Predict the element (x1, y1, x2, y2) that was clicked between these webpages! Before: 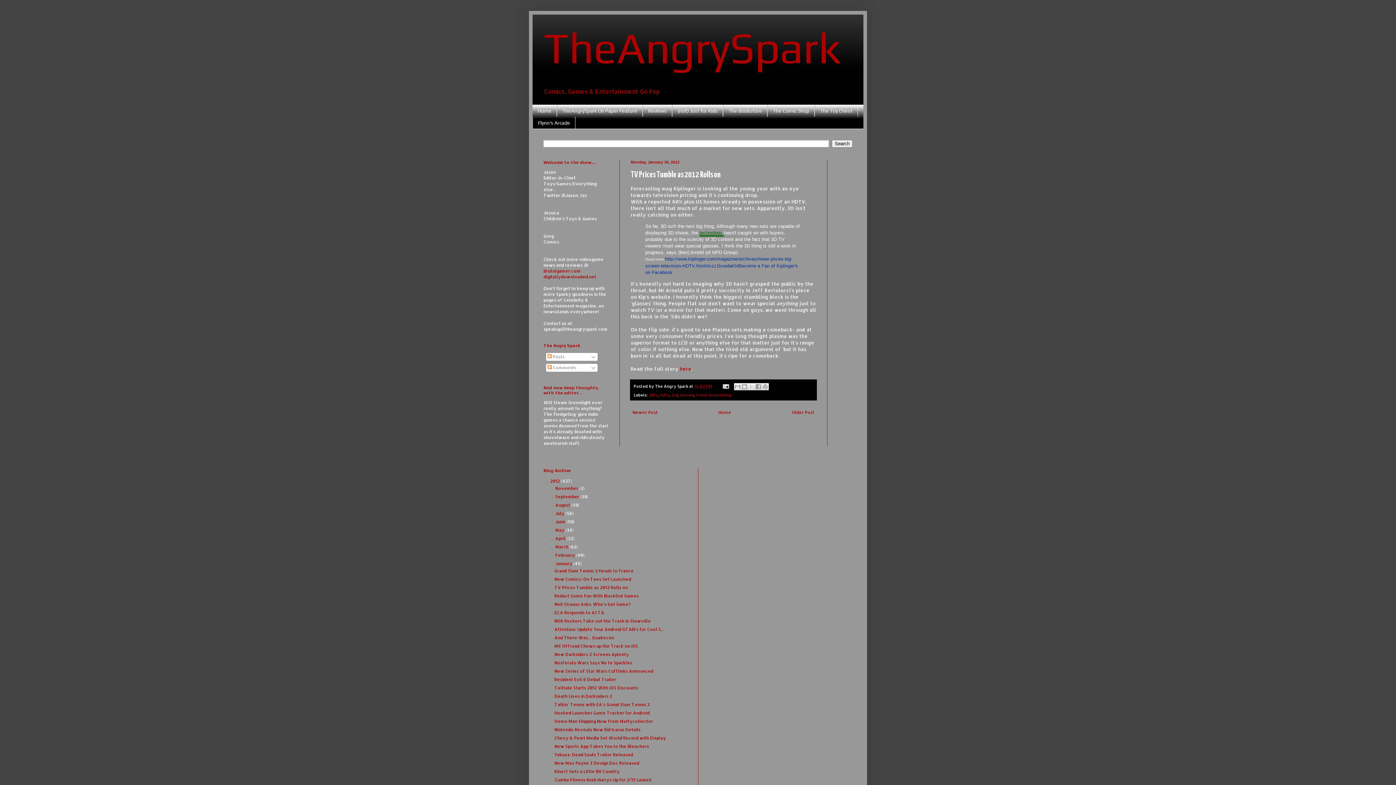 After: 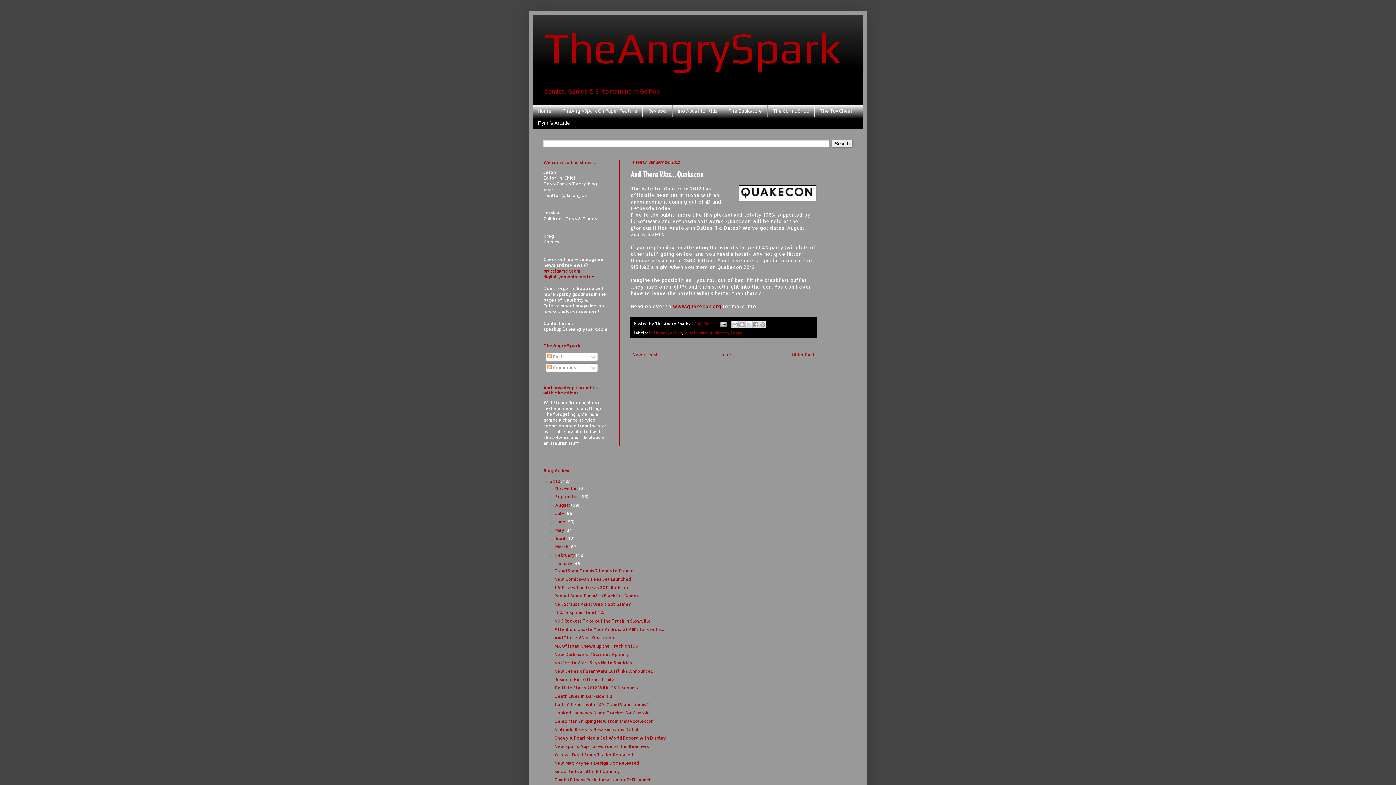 Action: label: And There Was... Quakecon bbox: (554, 635, 614, 640)